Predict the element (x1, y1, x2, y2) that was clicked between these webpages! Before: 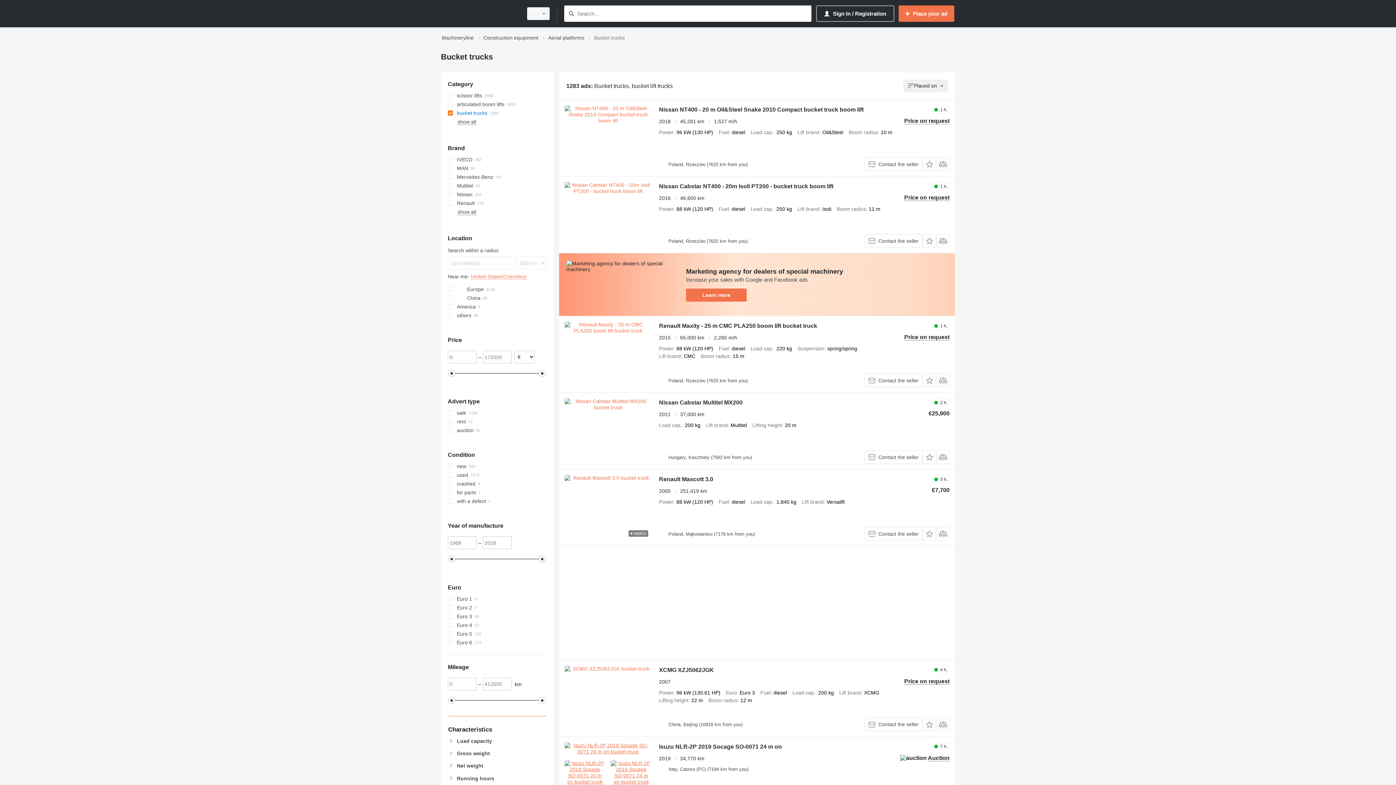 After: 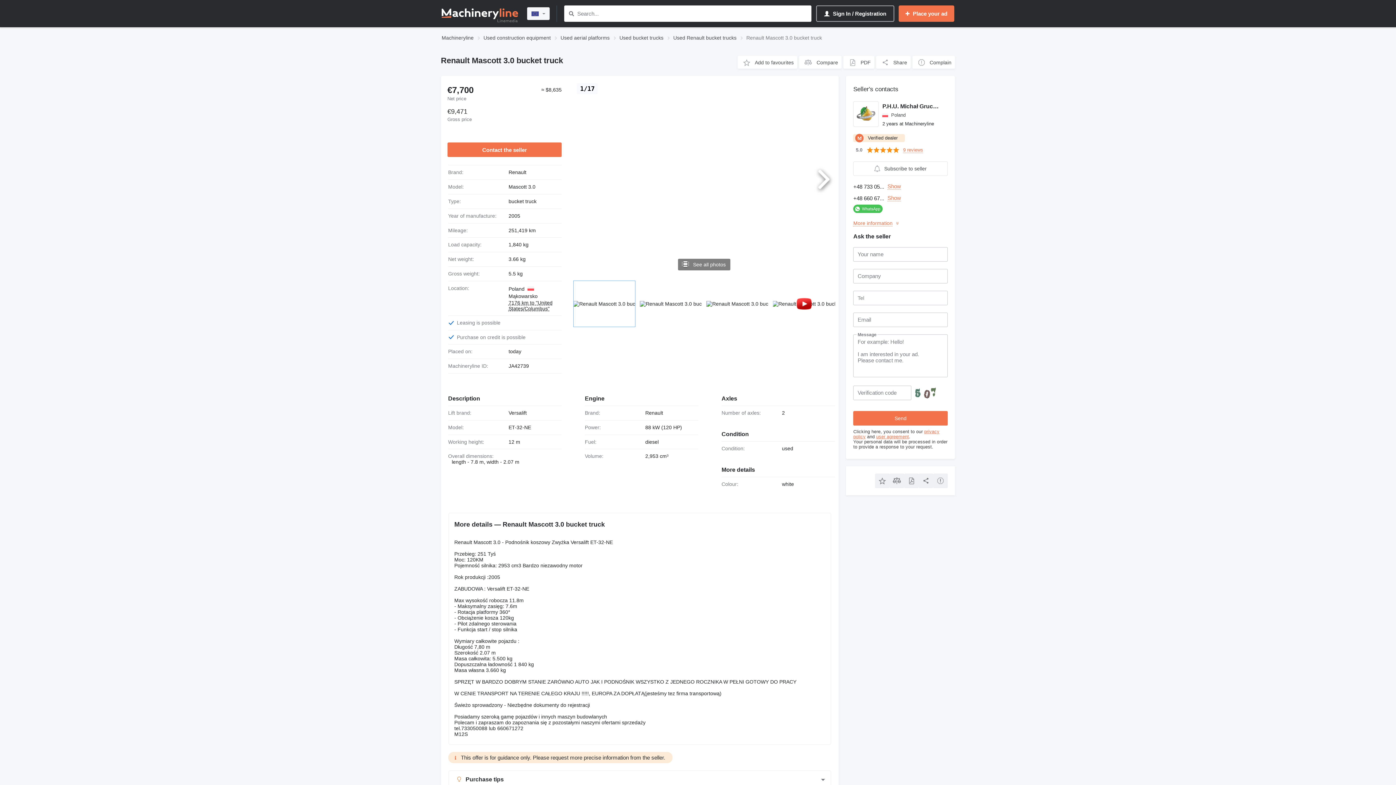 Action: bbox: (659, 476, 713, 484) label: Renault Mascott 3.0